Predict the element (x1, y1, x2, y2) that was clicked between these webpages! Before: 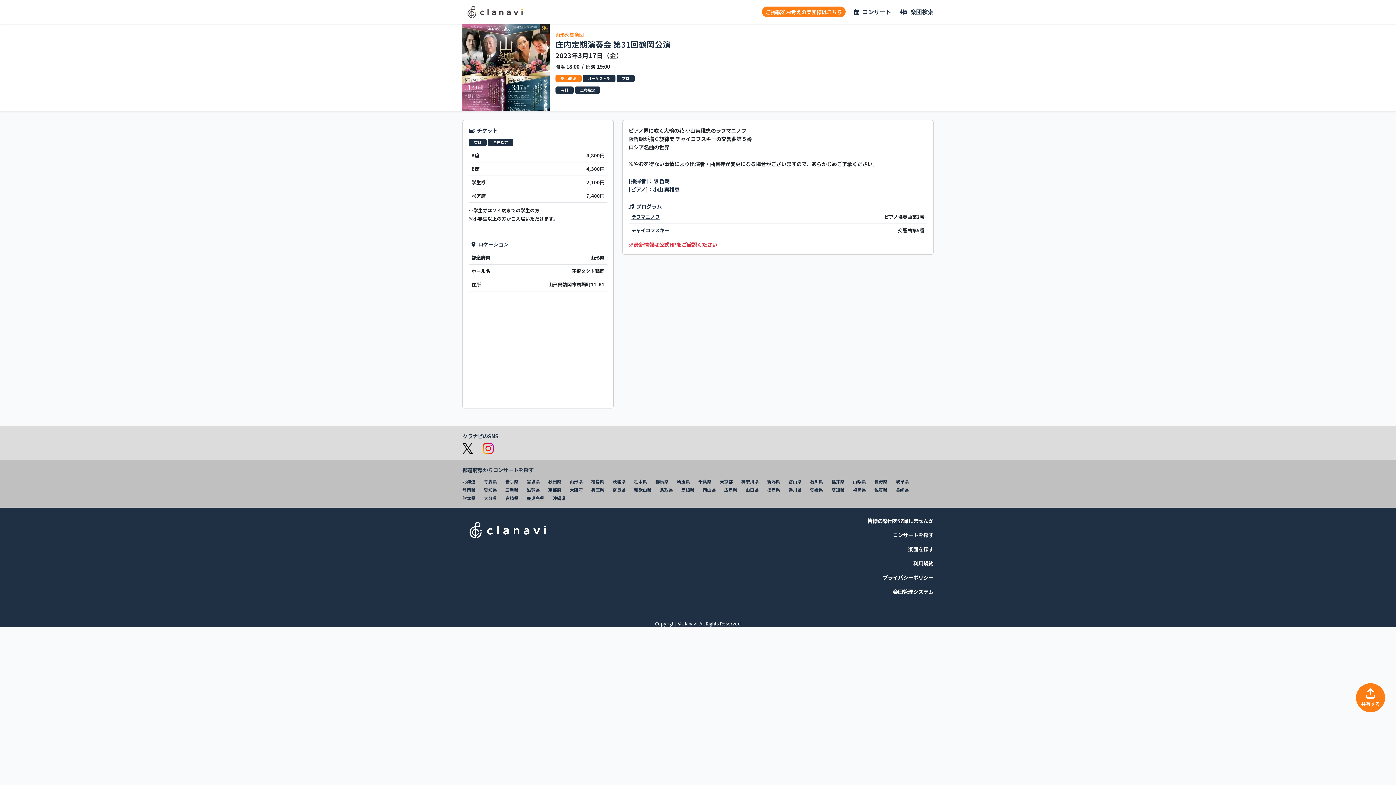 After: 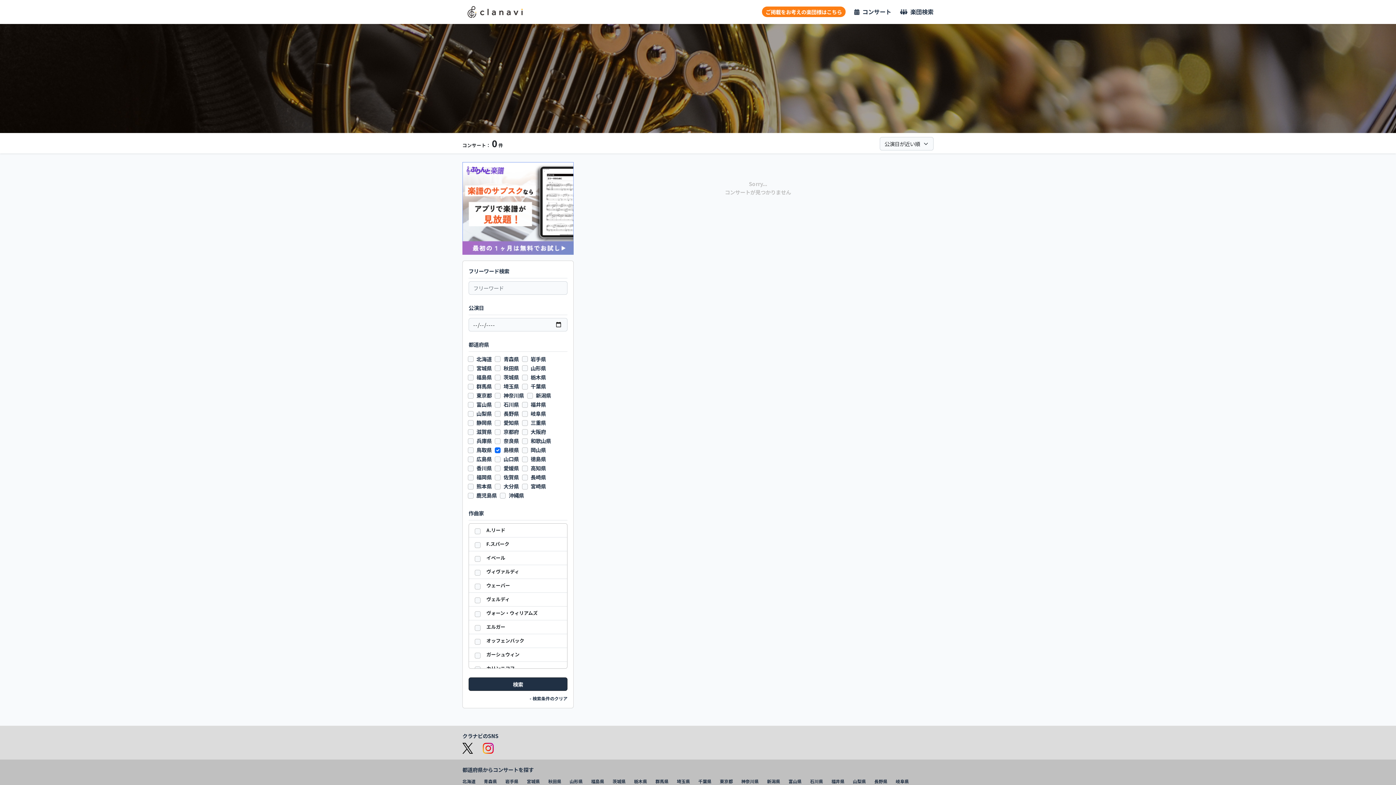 Action: label: 島根県 bbox: (681, 486, 694, 492)